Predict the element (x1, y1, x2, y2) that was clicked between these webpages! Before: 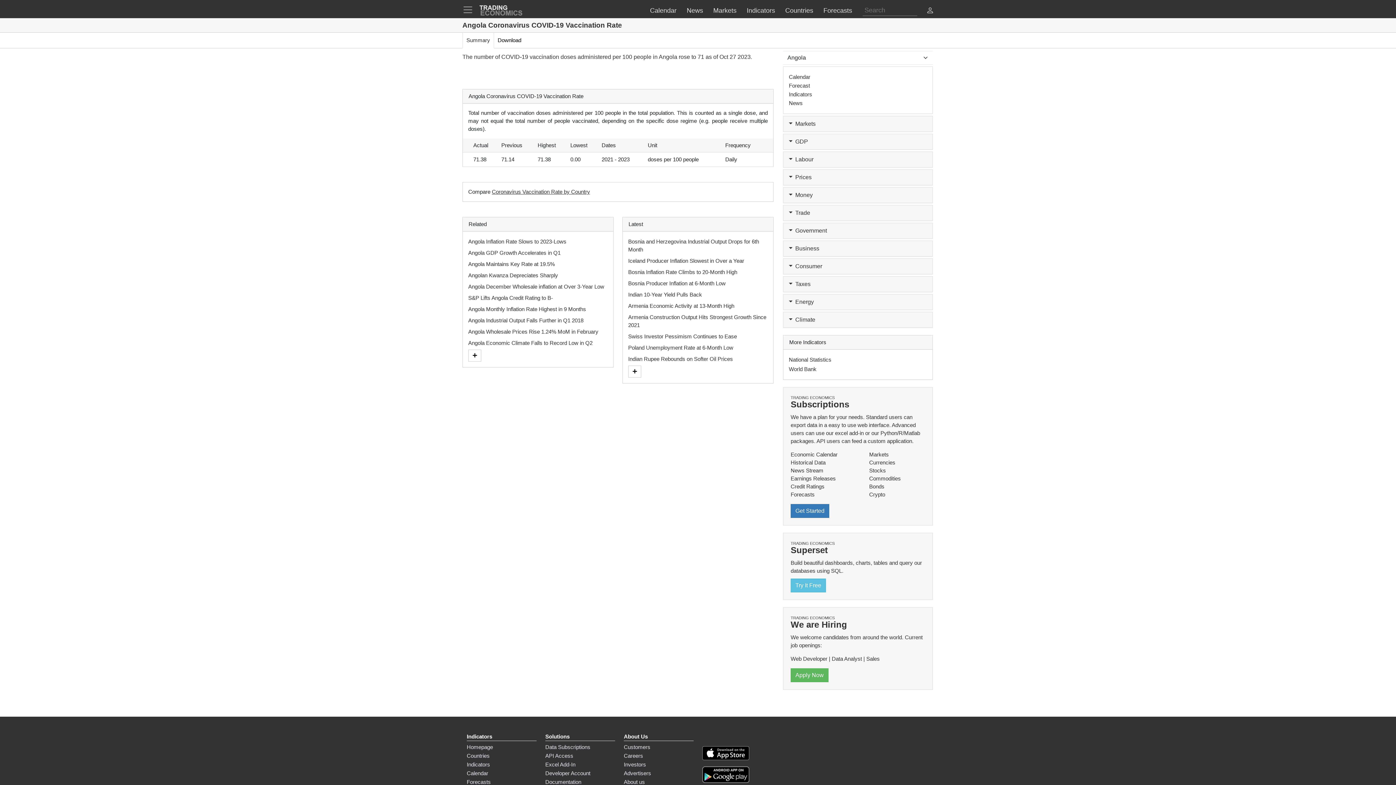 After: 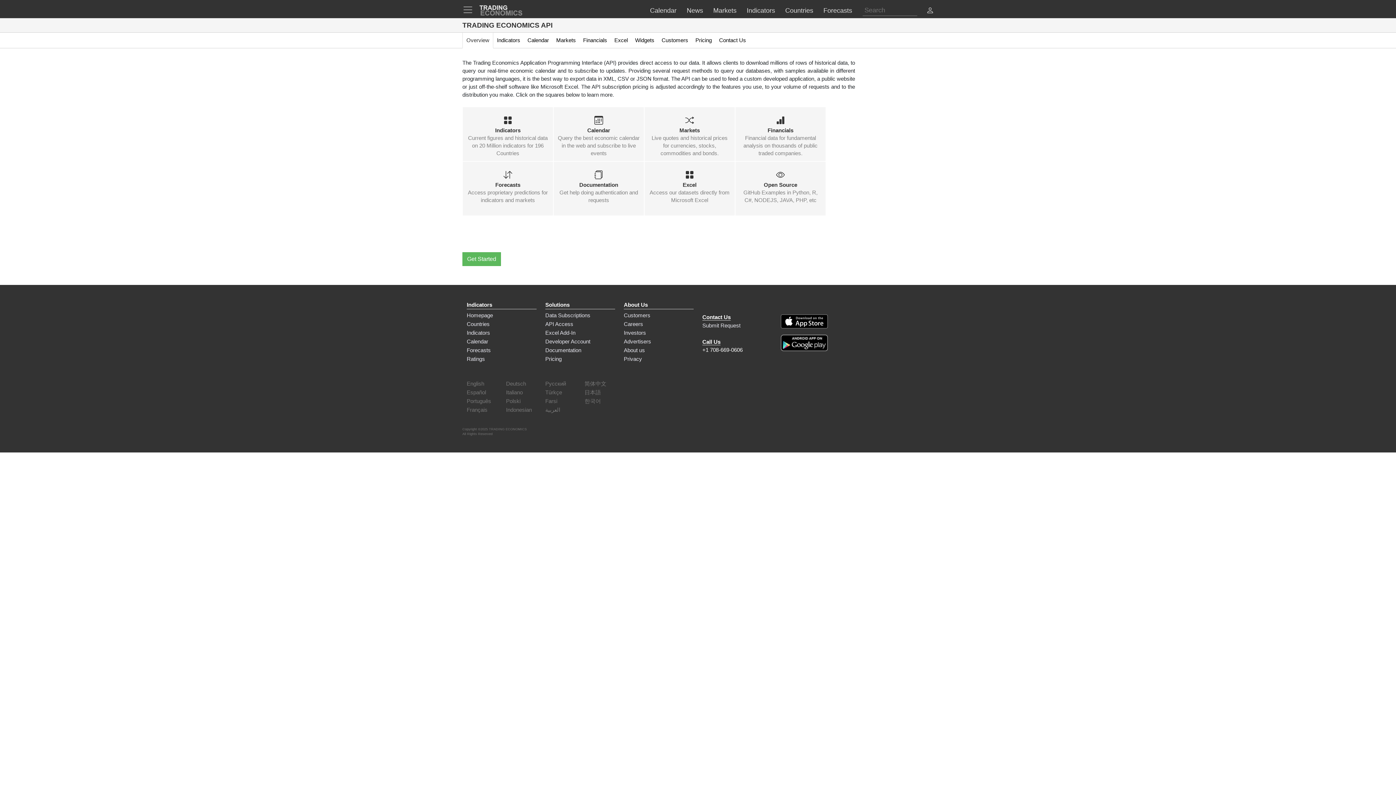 Action: label: API Access bbox: (545, 753, 573, 759)